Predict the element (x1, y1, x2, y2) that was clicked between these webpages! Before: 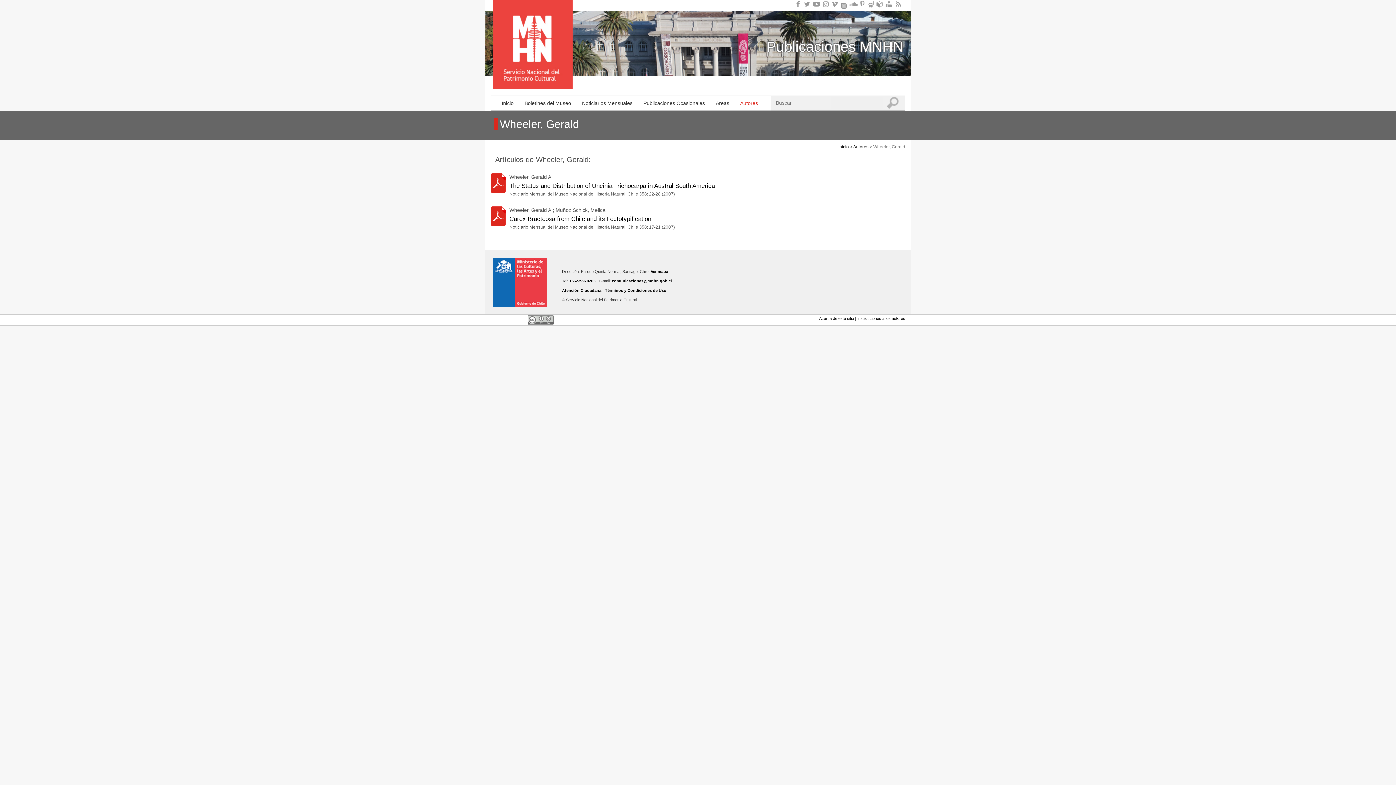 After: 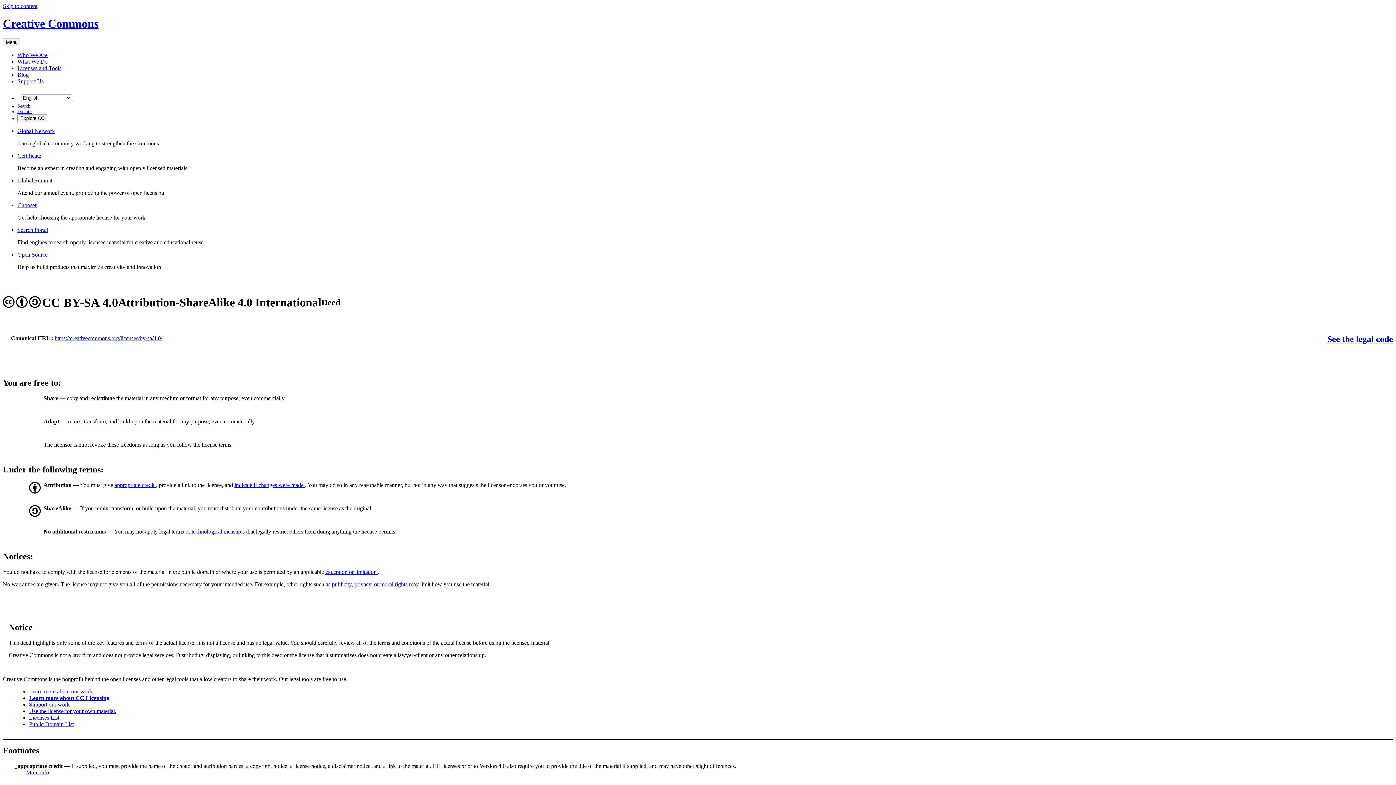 Action: bbox: (528, 317, 553, 321)